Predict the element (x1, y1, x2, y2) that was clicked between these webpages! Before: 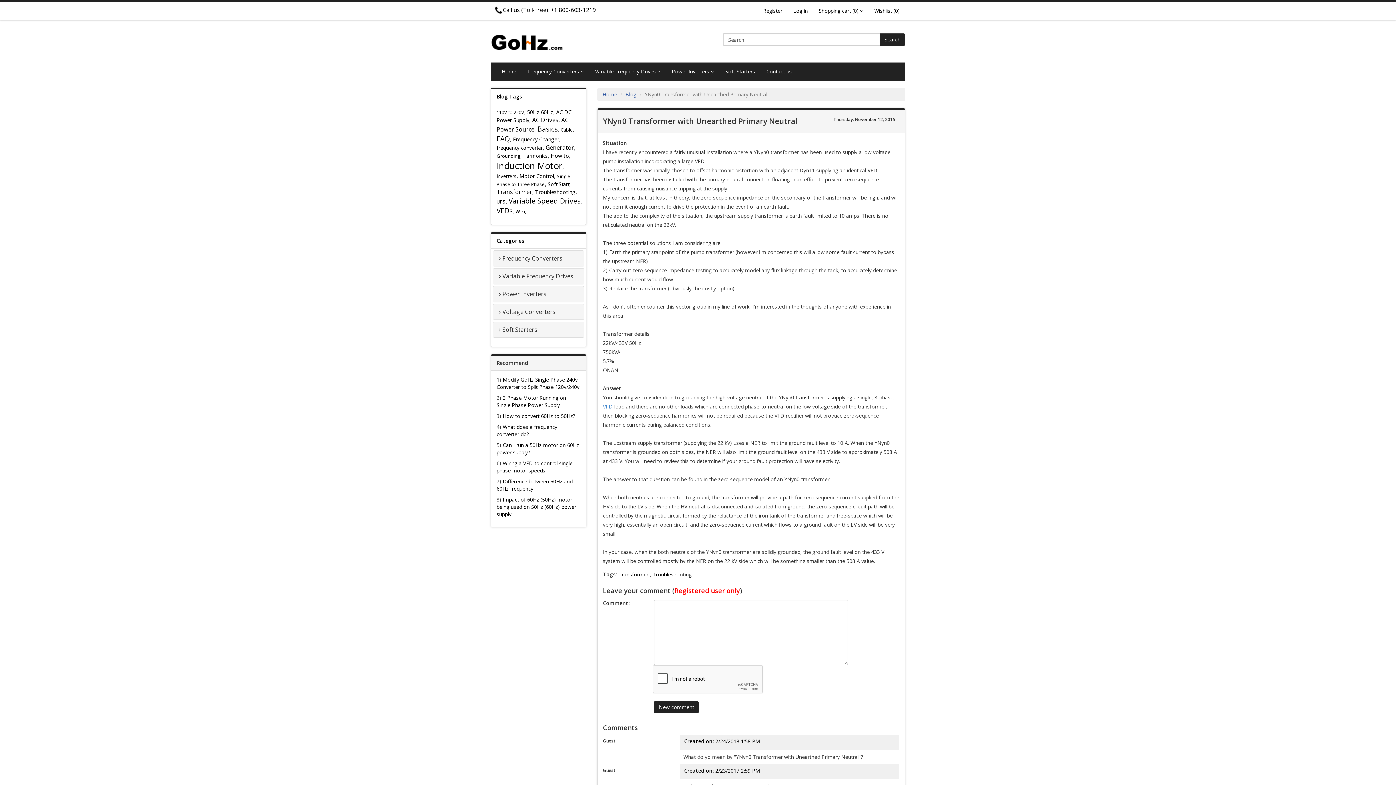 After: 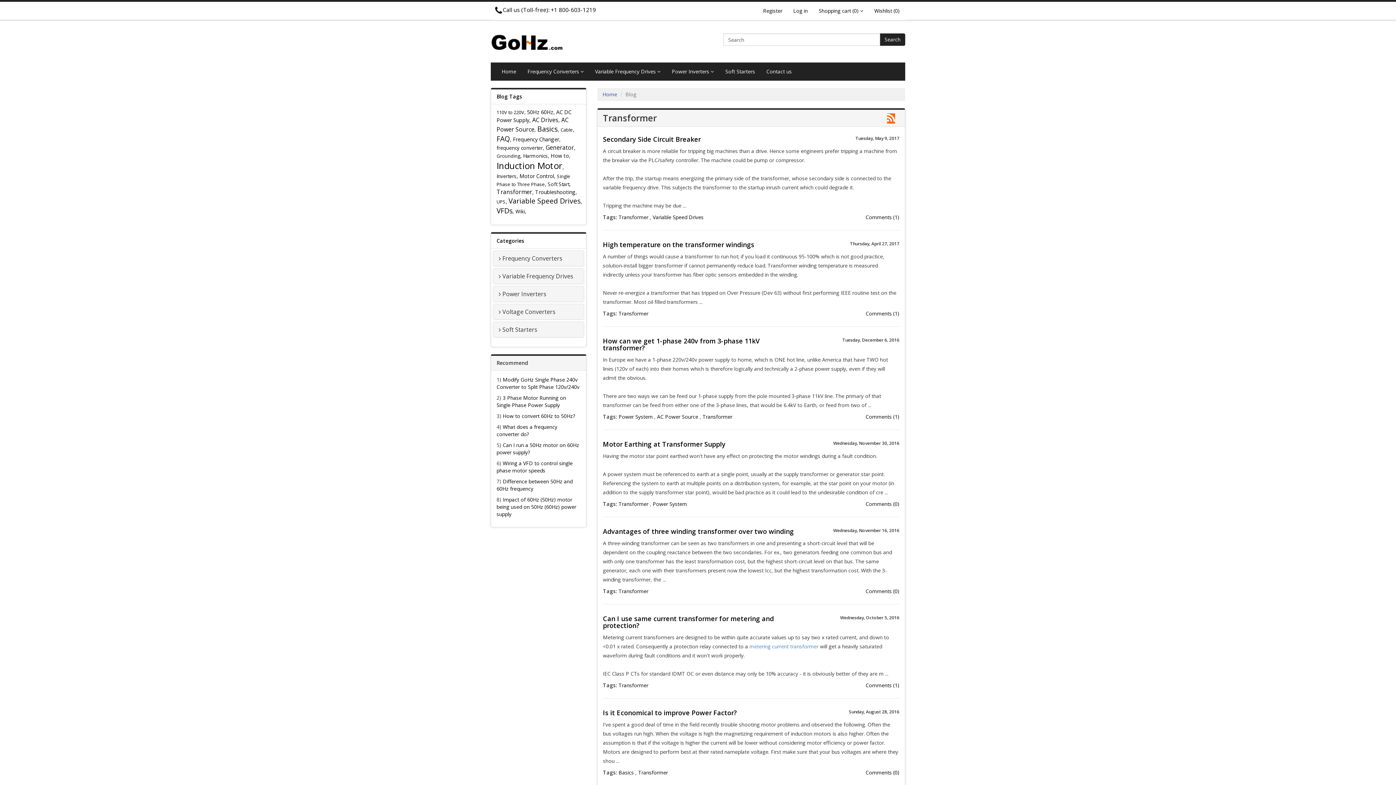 Action: label: Transformer bbox: (618, 571, 648, 578)